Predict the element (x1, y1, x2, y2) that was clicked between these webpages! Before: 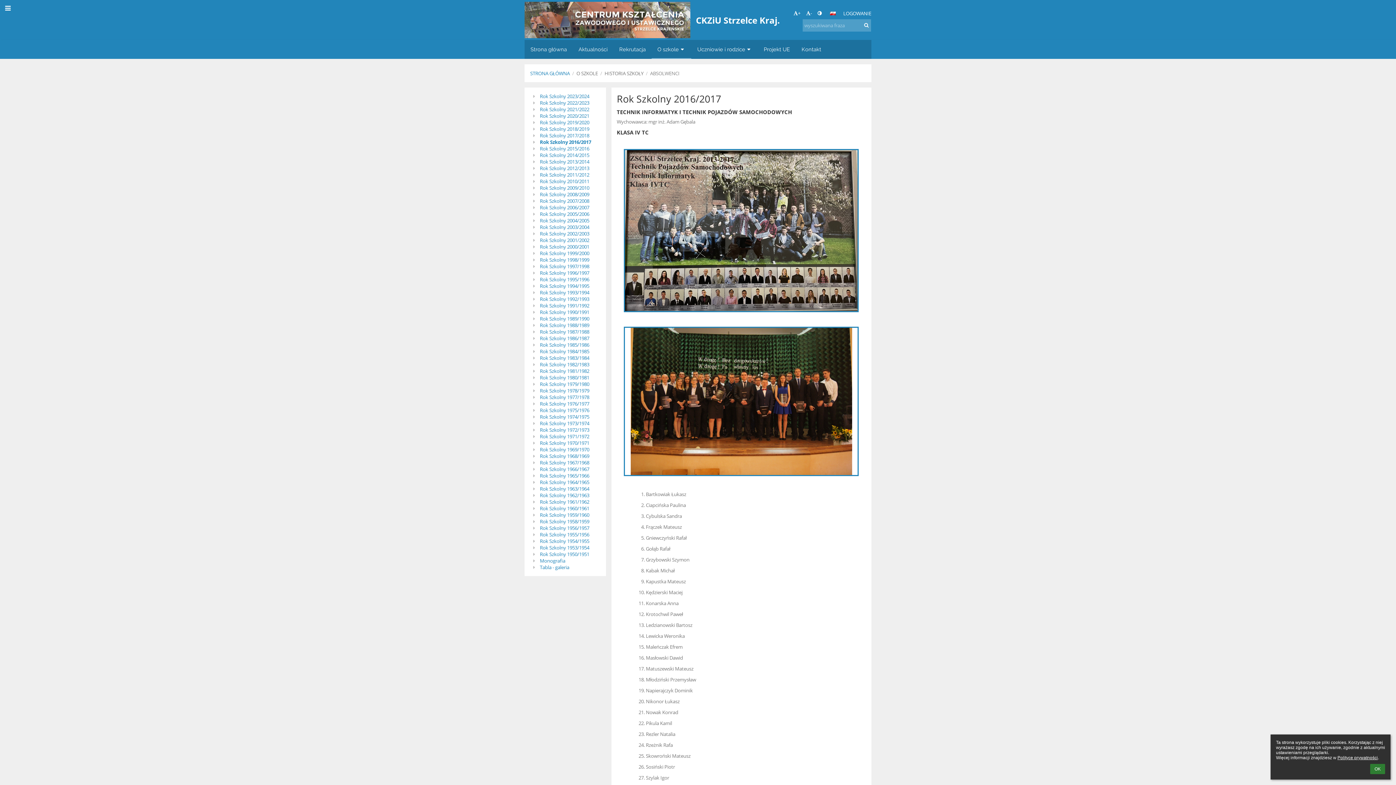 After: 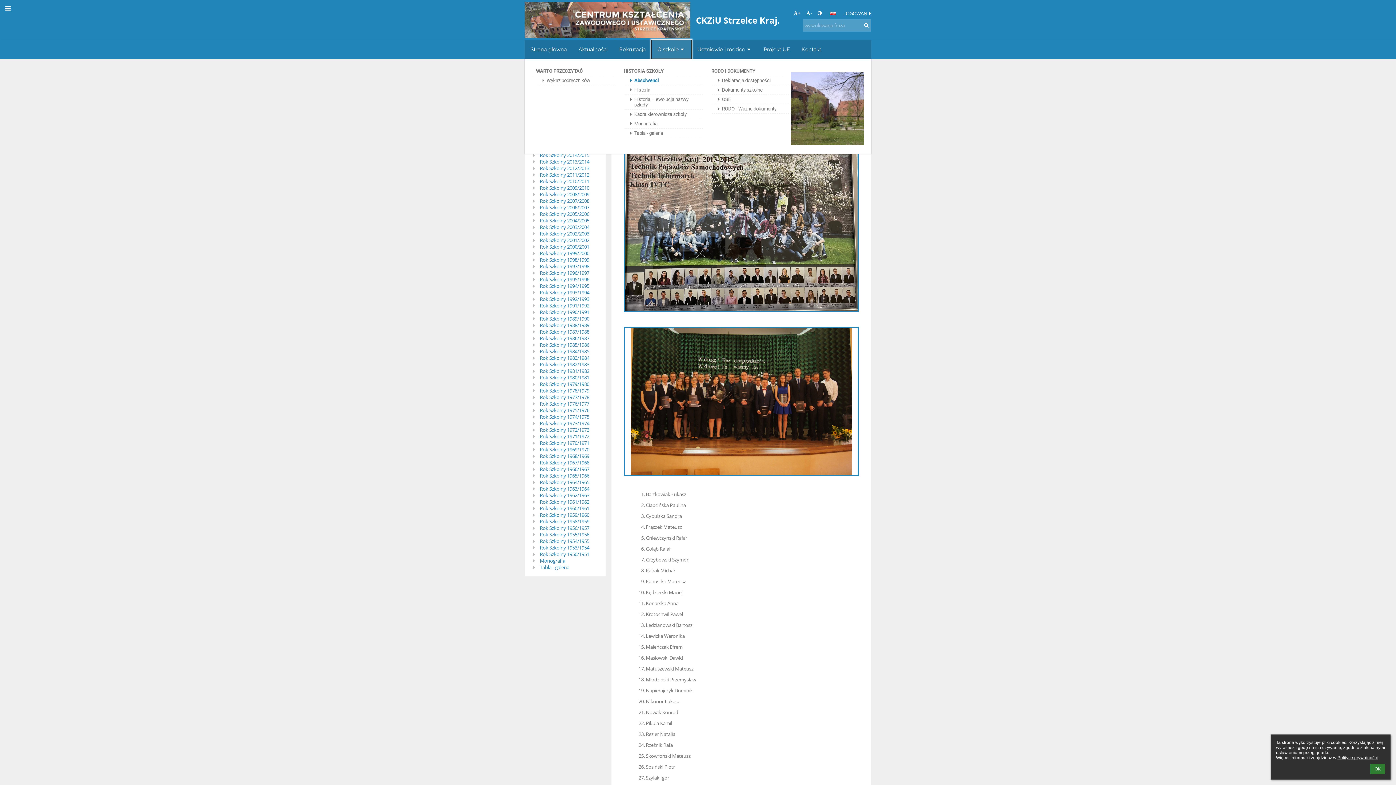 Action: bbox: (651, 40, 691, 58) label: O szkole